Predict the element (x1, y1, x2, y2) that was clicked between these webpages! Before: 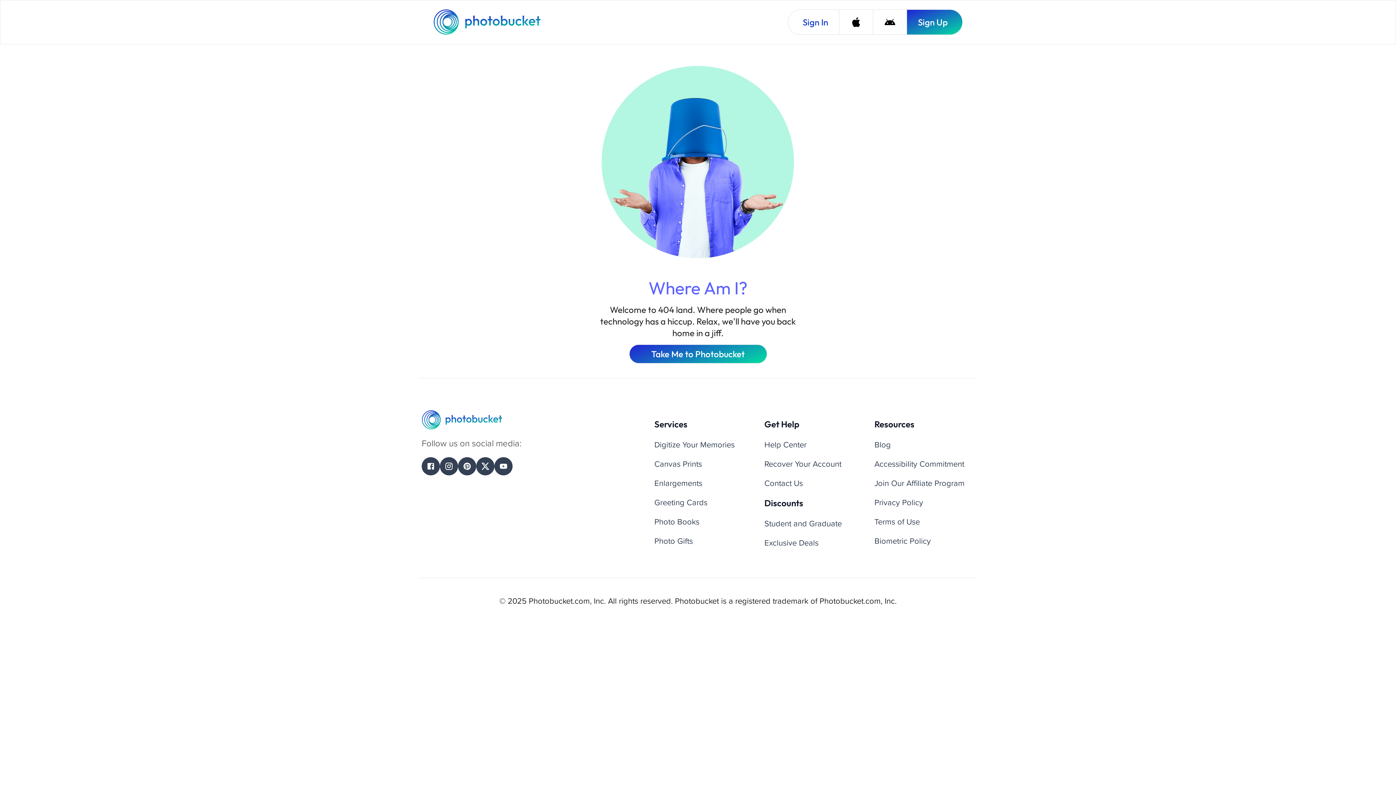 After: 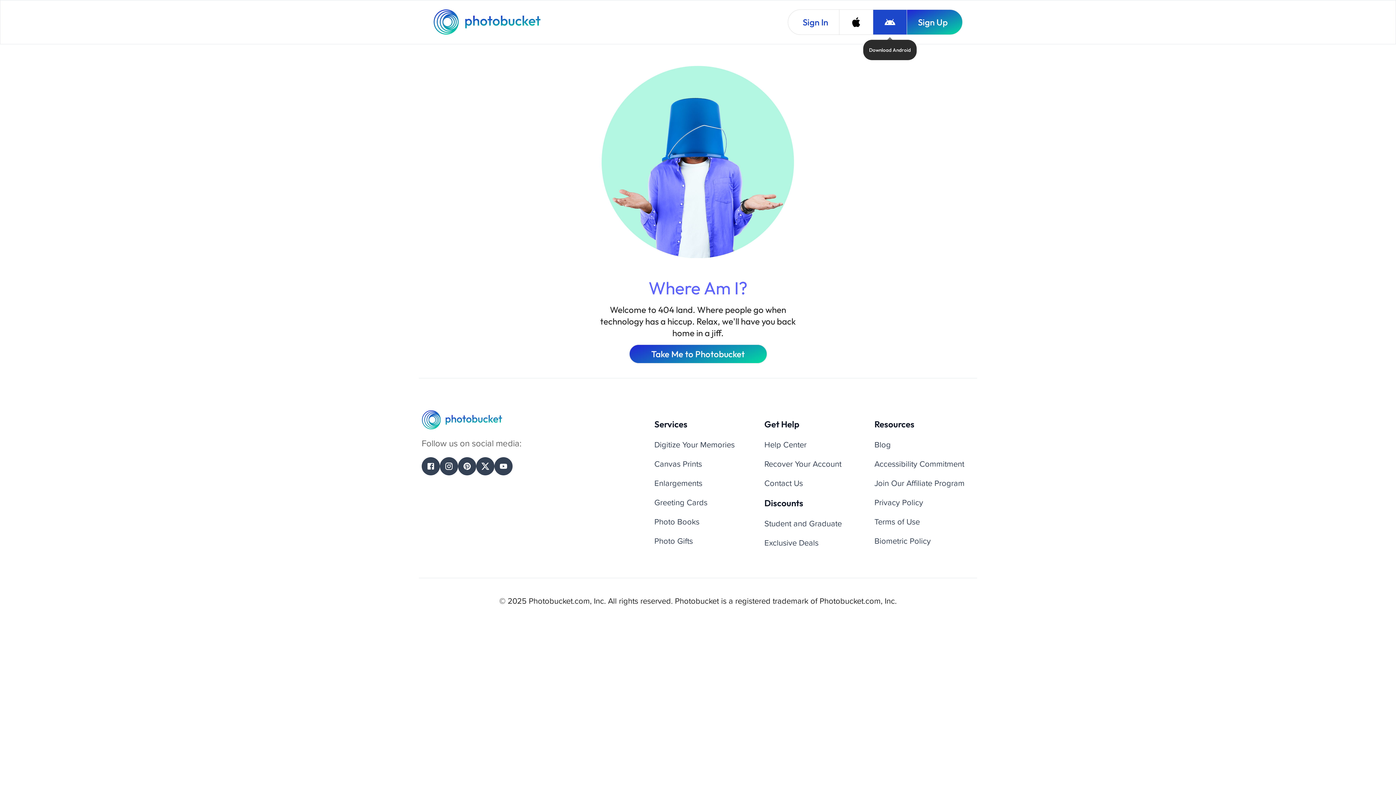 Action: bbox: (873, 9, 906, 34) label: Download Android